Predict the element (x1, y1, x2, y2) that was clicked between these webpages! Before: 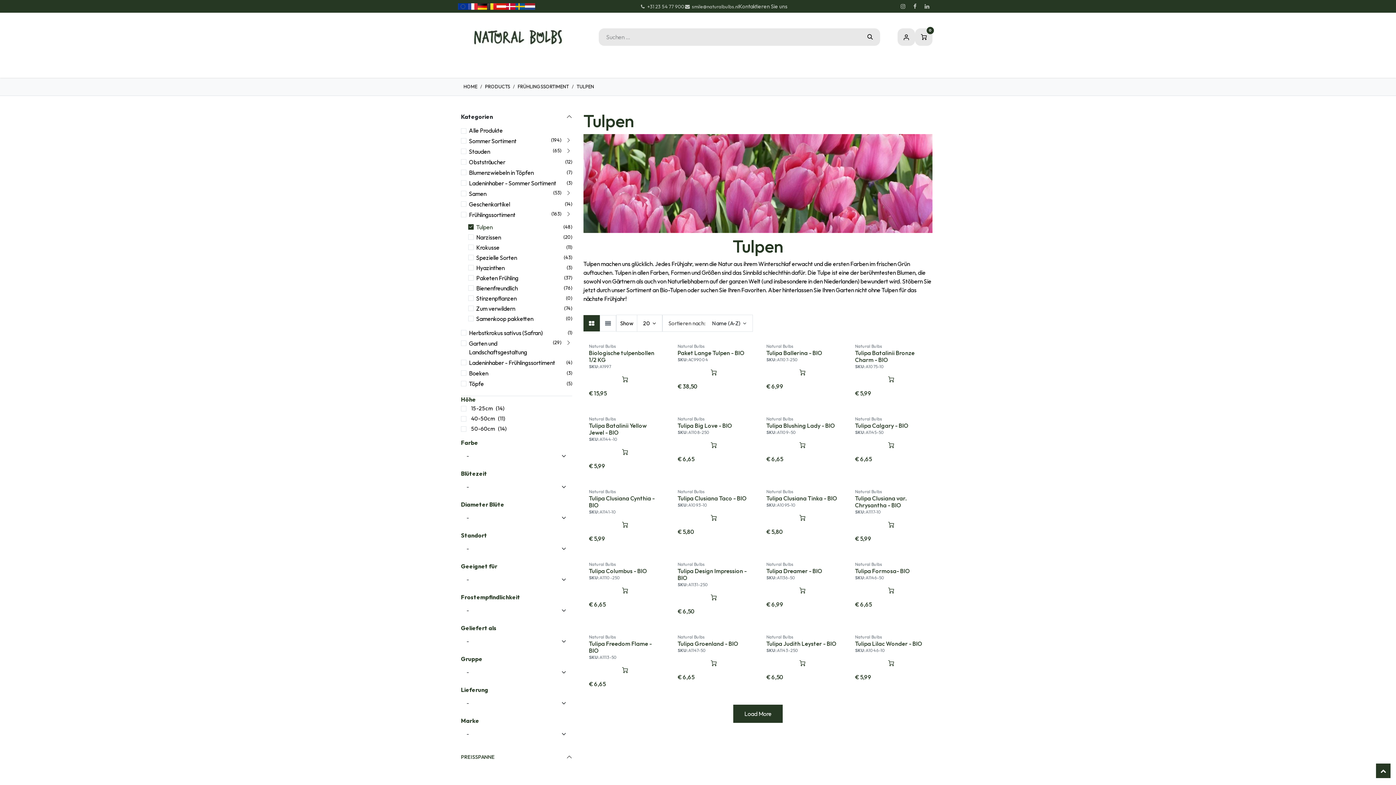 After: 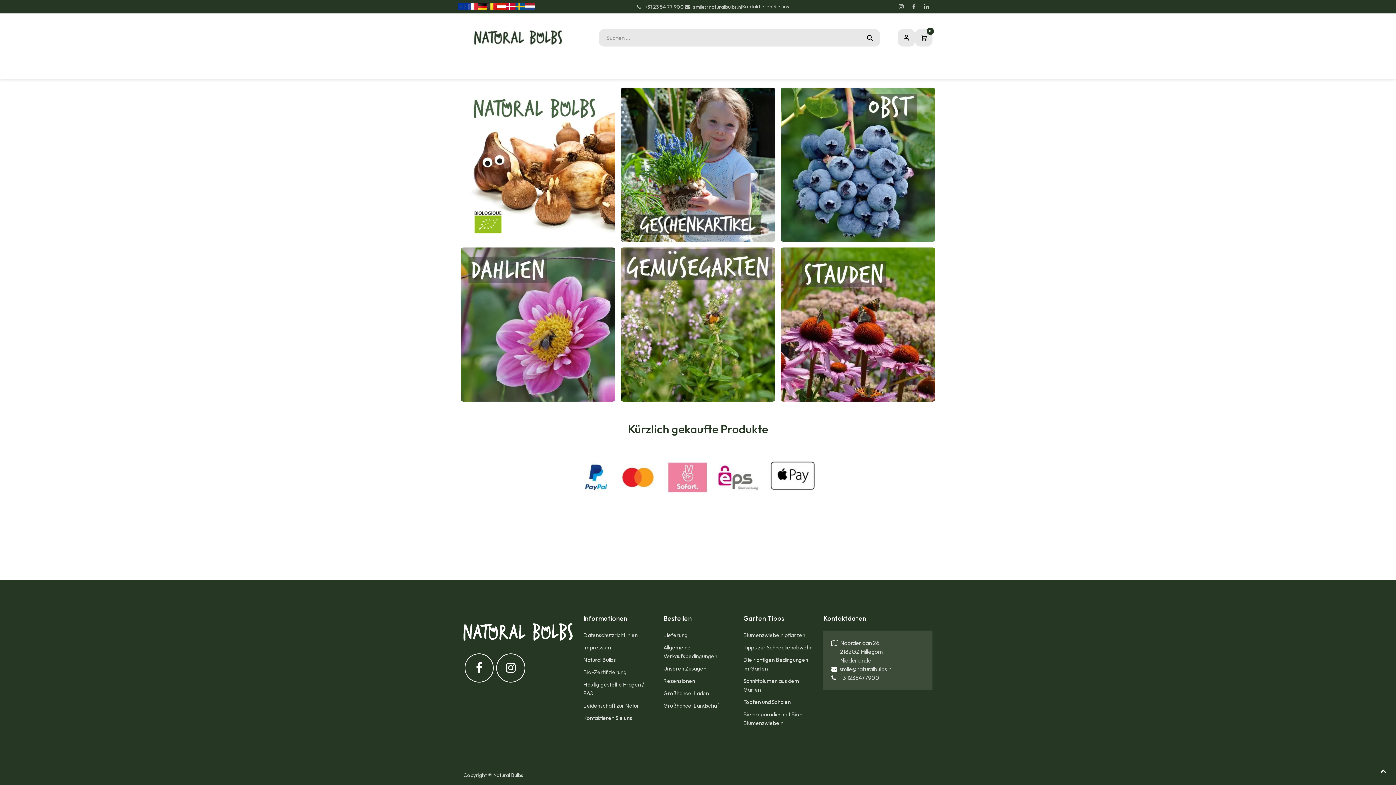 Action: bbox: (496, 3, 506, 9)